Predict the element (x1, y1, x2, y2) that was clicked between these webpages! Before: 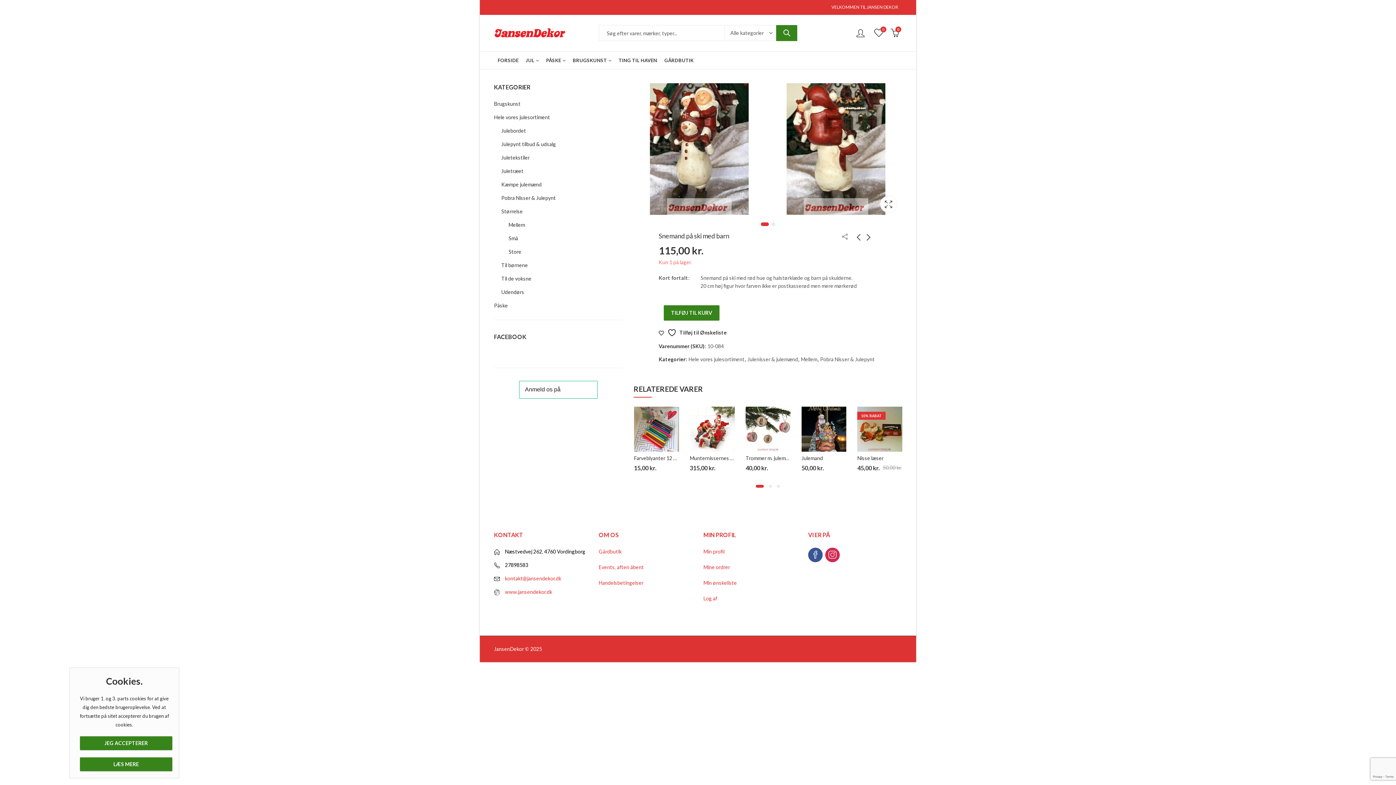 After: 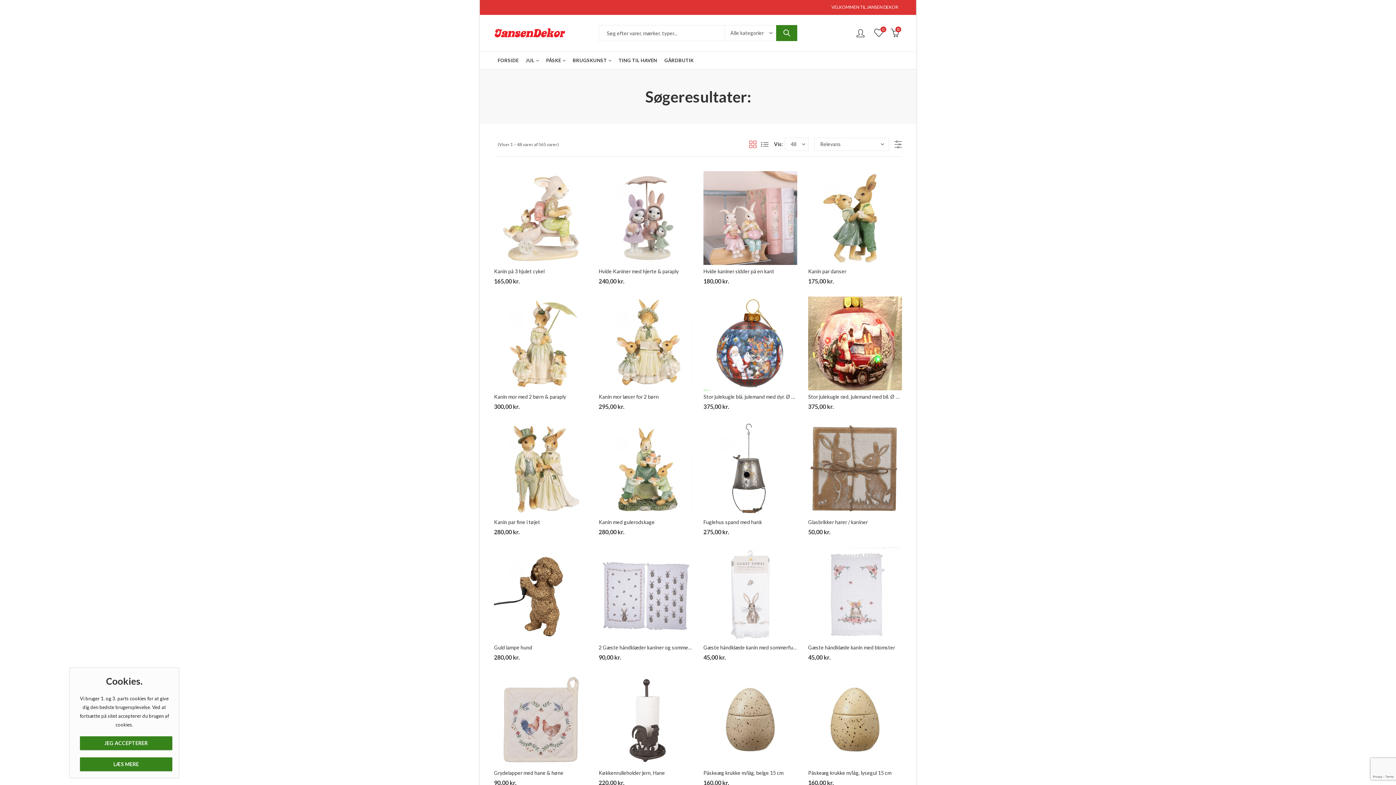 Action: label: SØG bbox: (776, 25, 797, 41)